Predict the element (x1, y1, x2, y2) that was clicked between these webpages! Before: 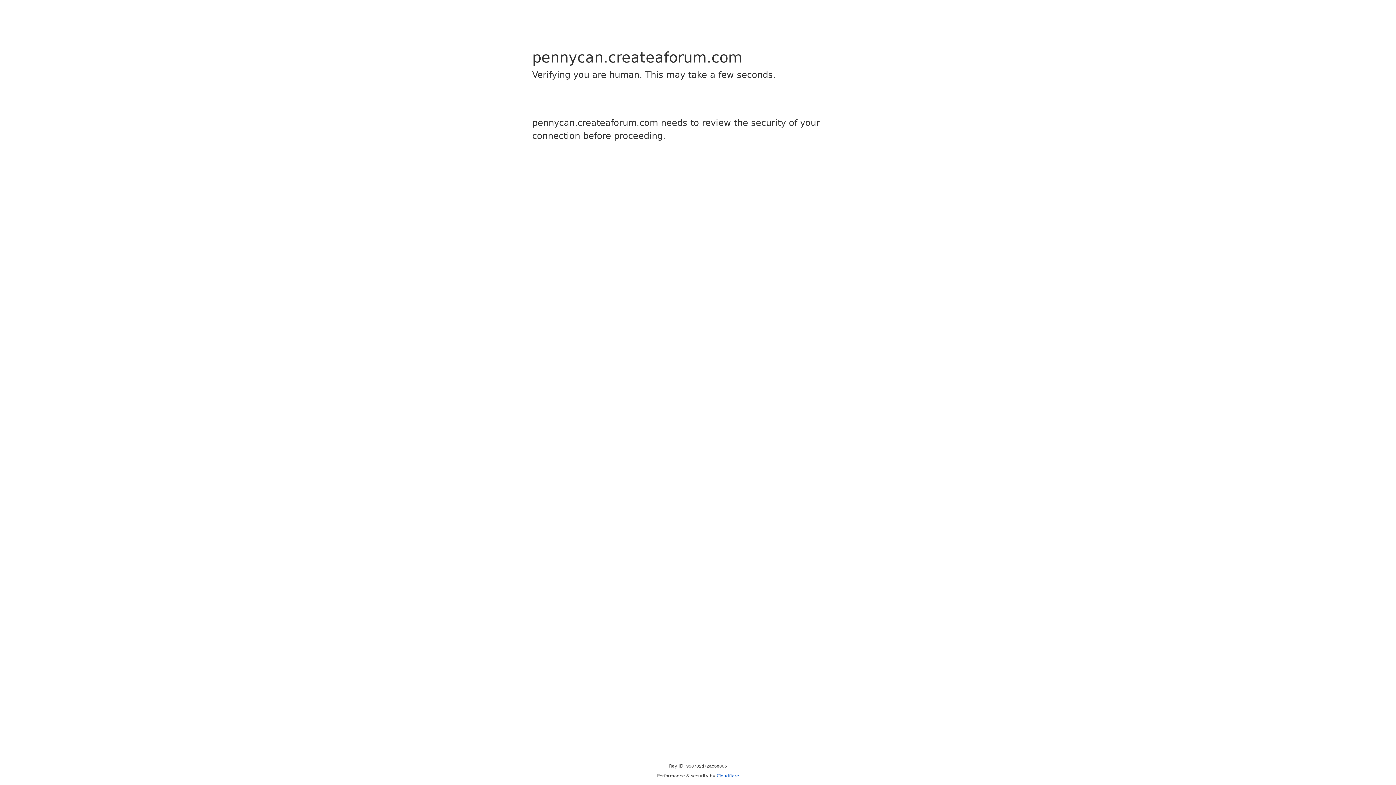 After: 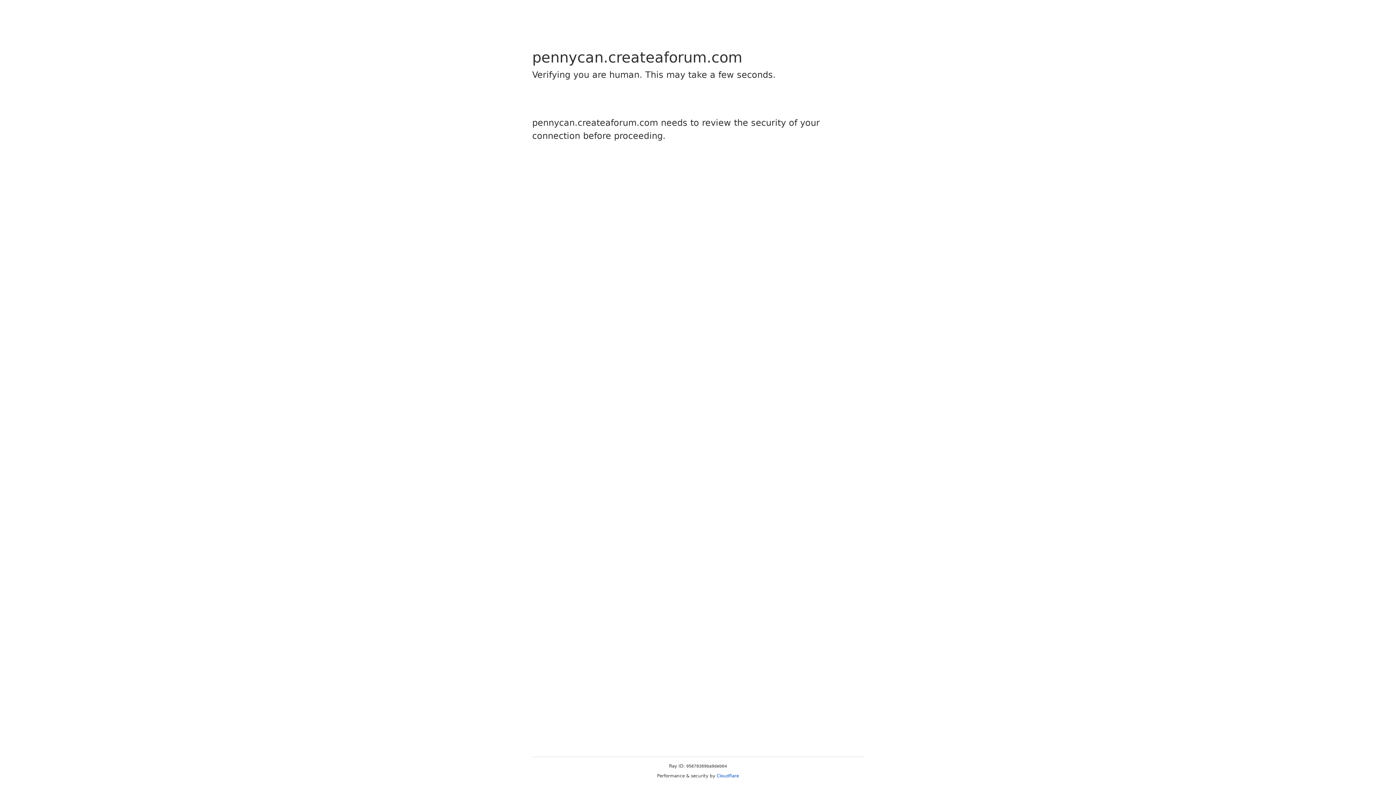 Action: bbox: (716, 773, 739, 778) label: Cloudflare